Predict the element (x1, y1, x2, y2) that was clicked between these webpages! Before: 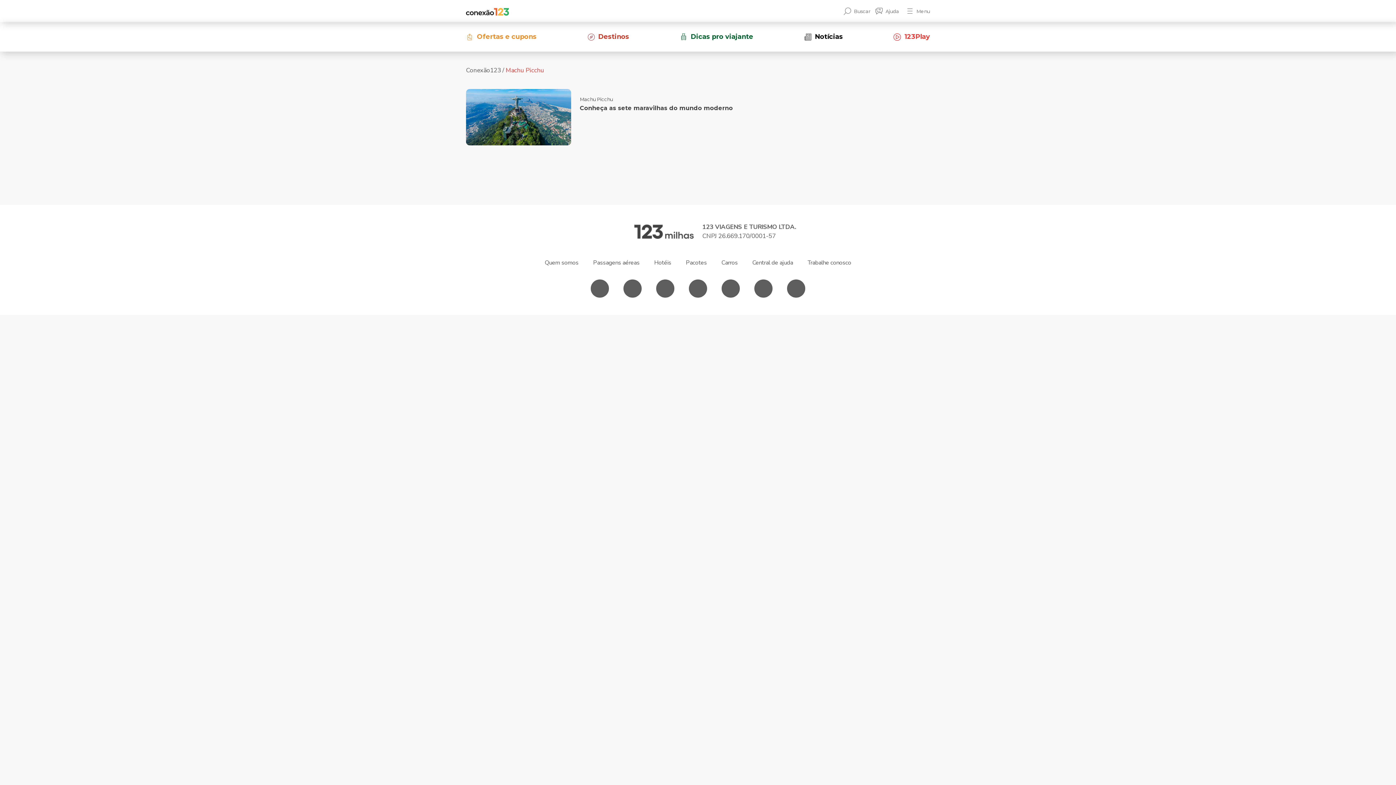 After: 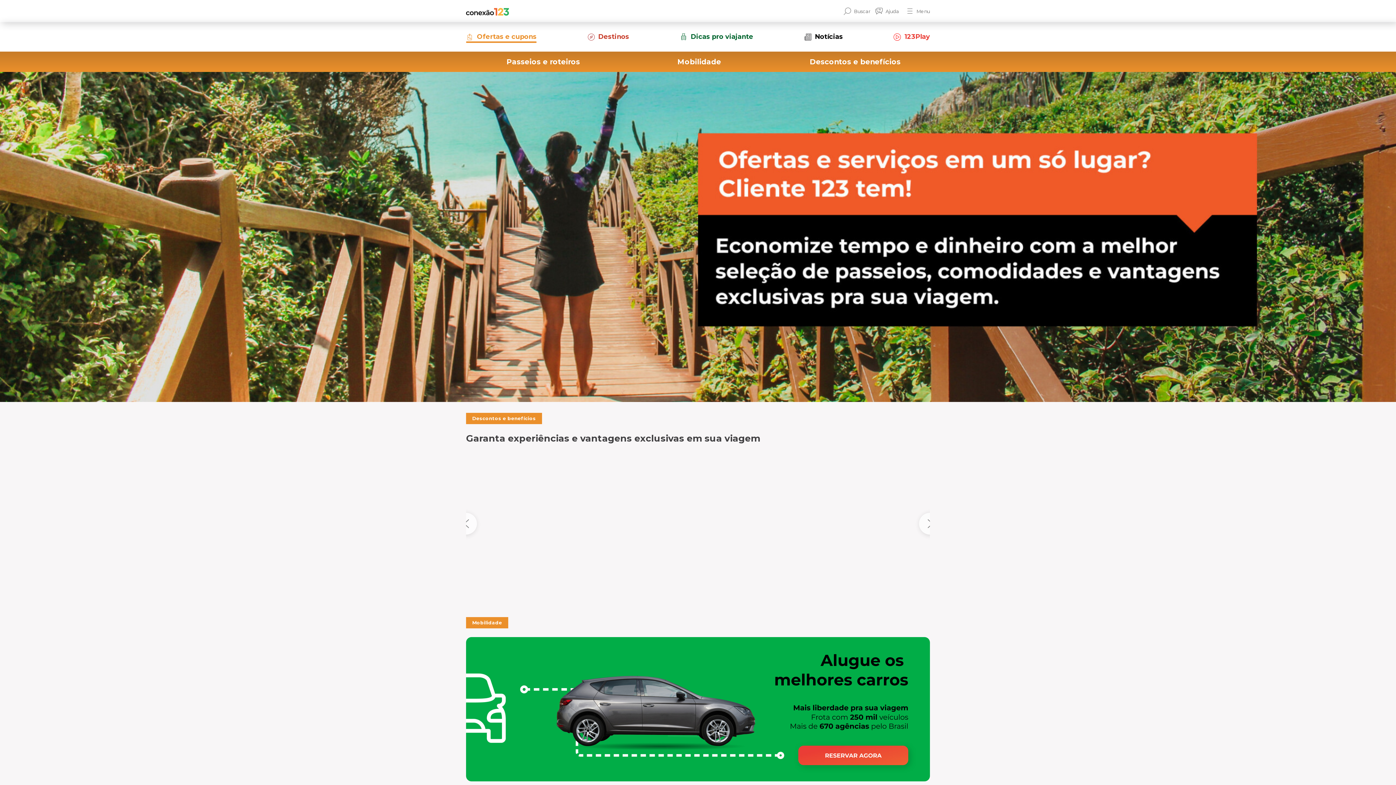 Action: label: Ofertas e cupons bbox: (466, 32, 536, 42)